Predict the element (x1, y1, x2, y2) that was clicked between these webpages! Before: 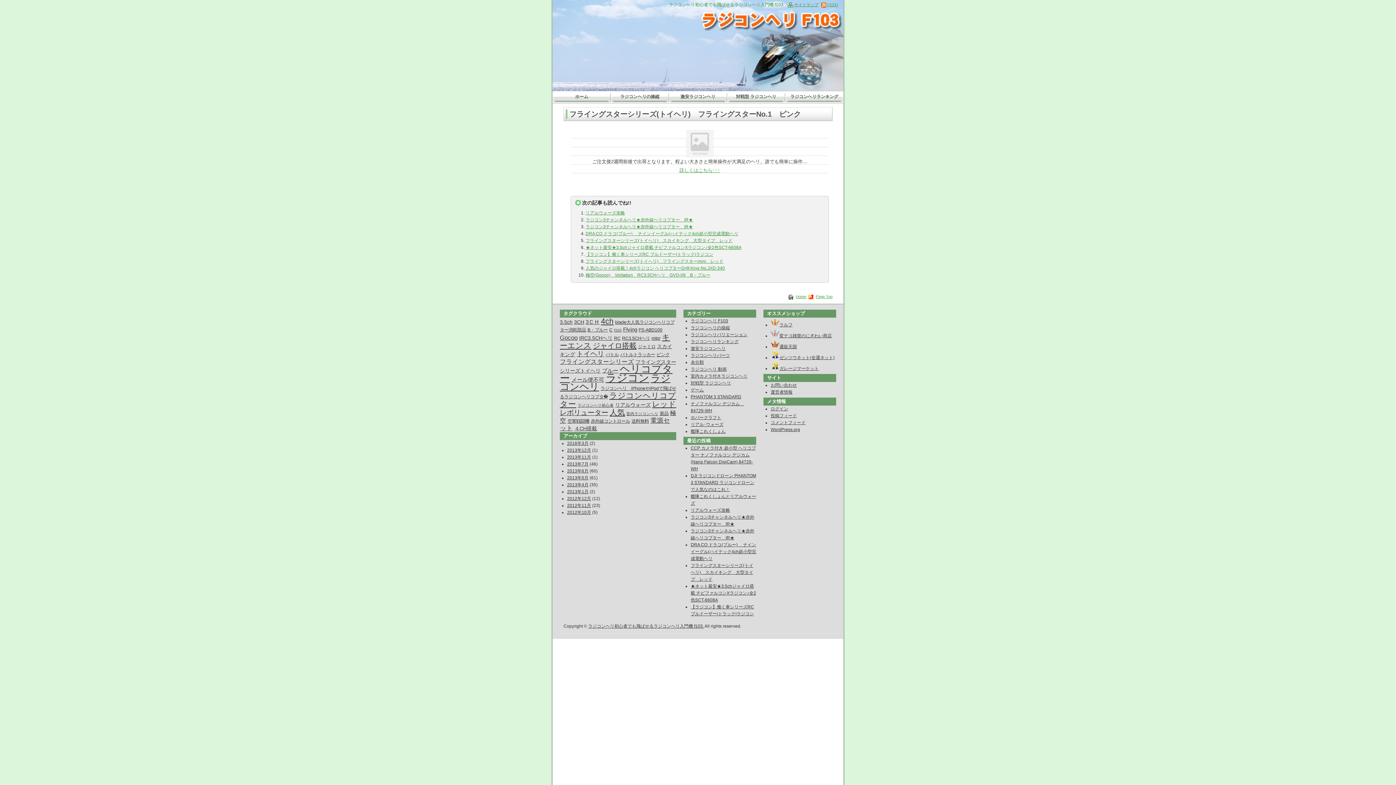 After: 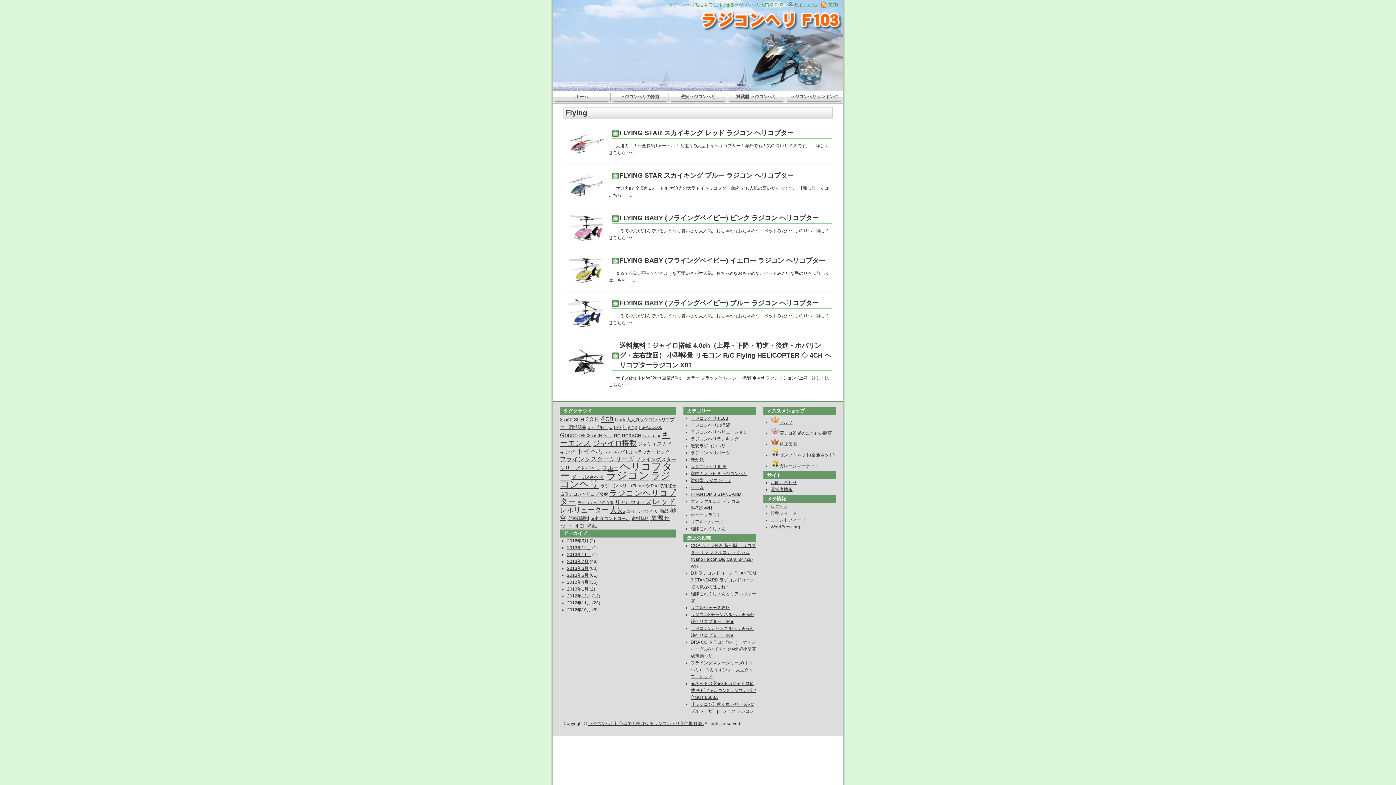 Action: bbox: (623, 326, 637, 332) label: Flying (6個の項目)